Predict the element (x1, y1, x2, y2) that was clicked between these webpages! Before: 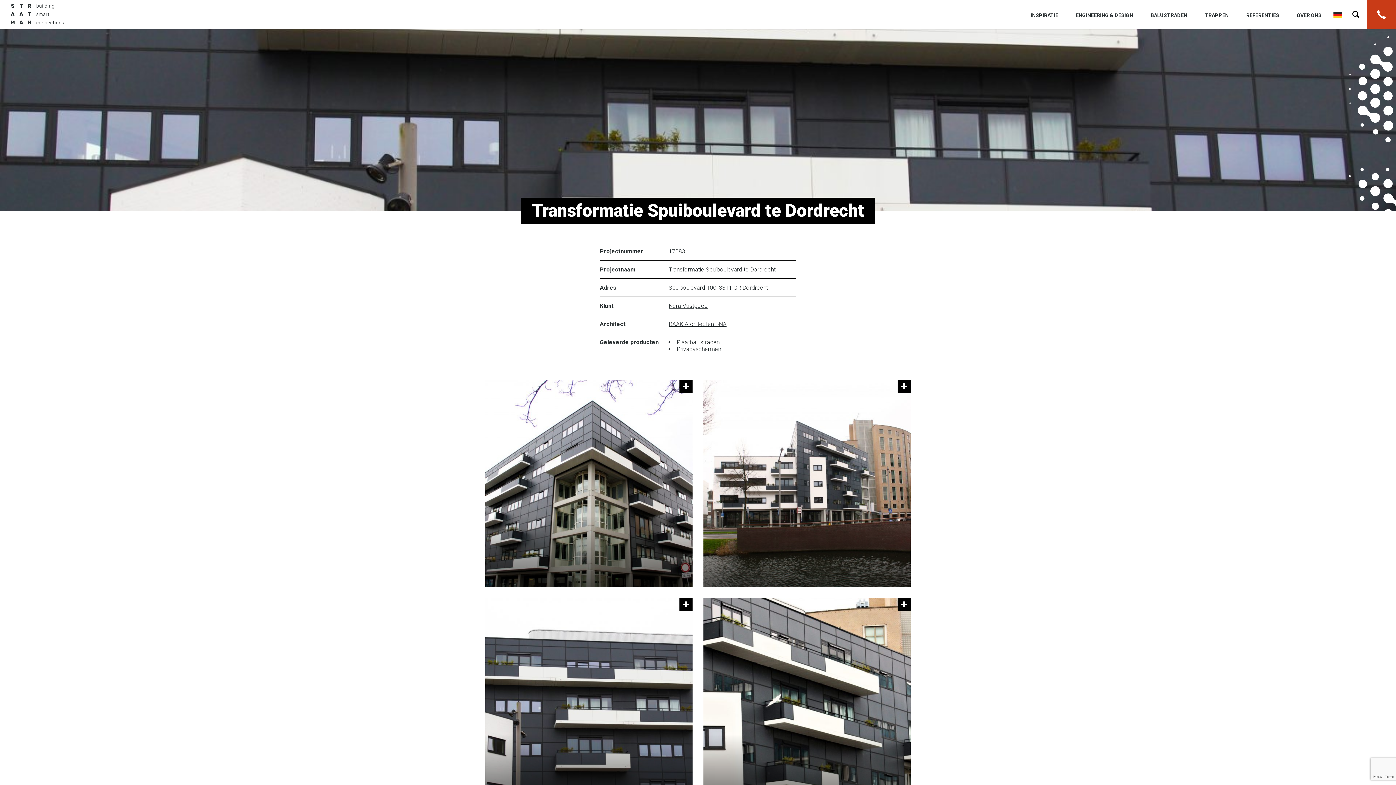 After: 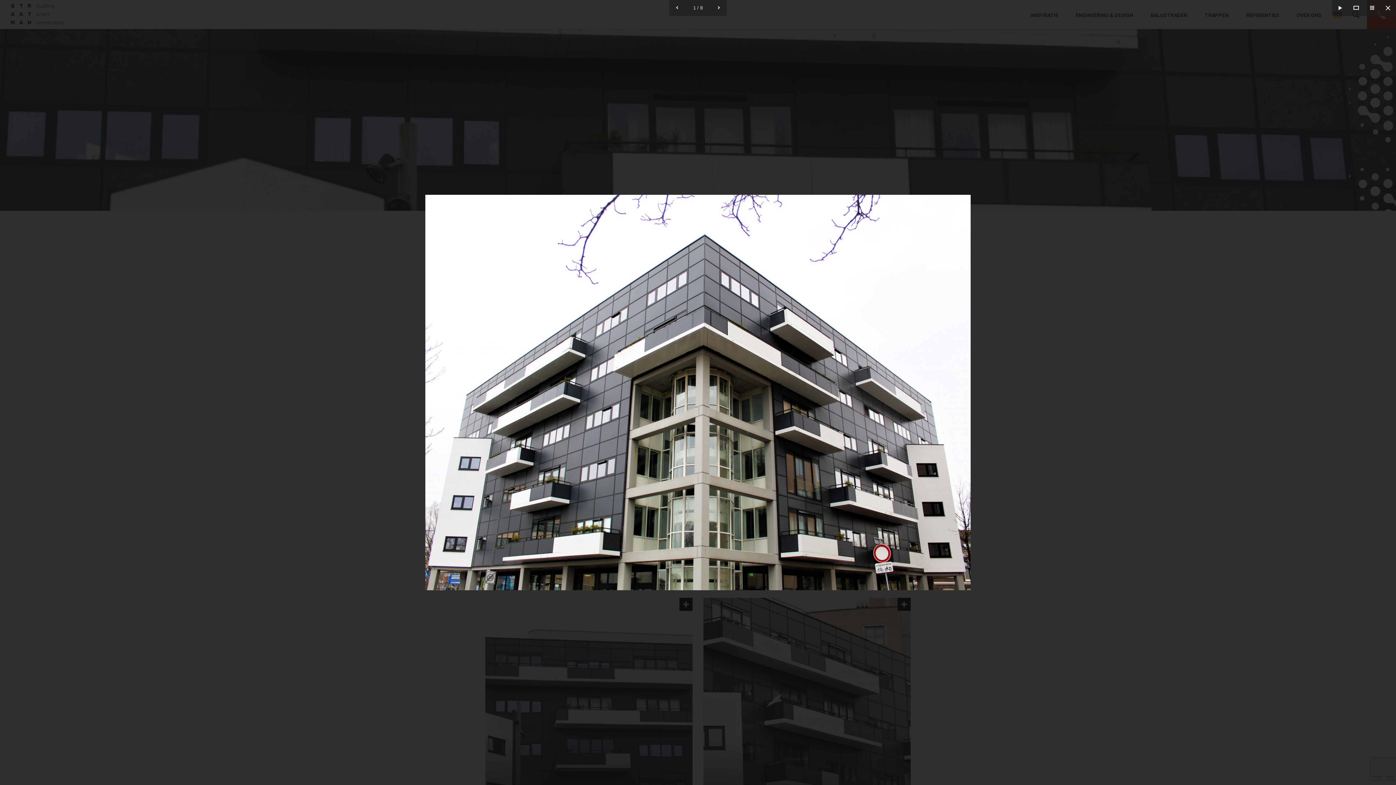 Action: bbox: (485, 380, 692, 587)